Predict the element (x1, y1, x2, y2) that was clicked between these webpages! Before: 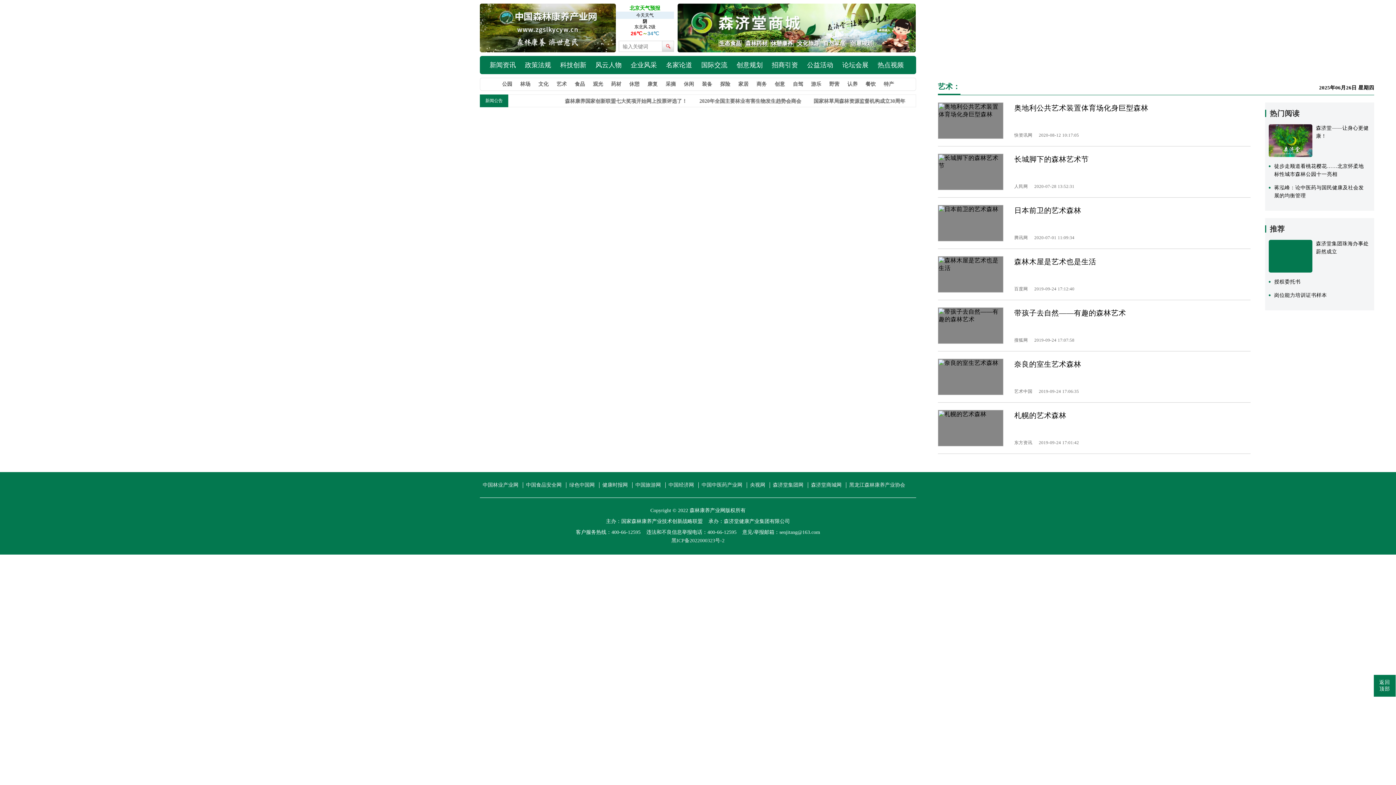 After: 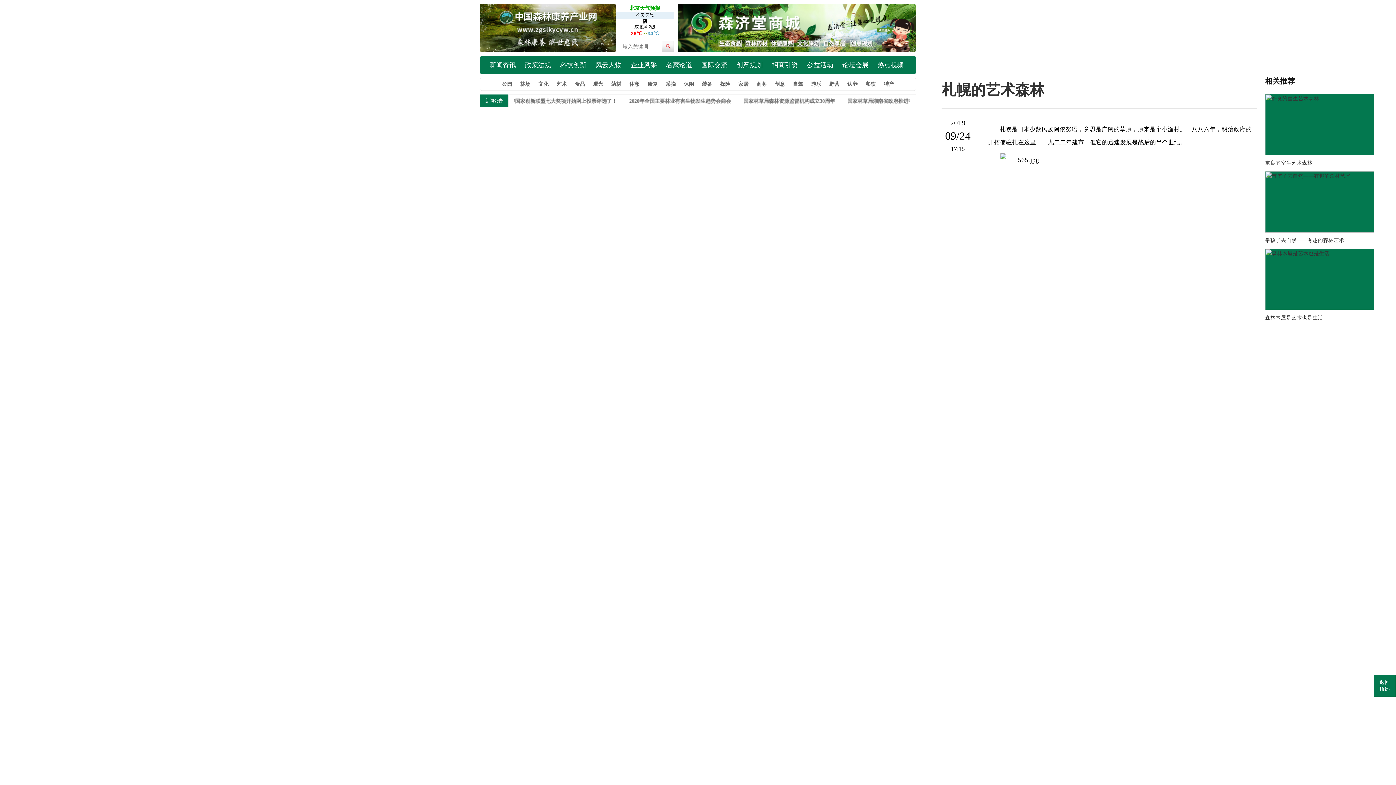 Action: bbox: (938, 441, 1003, 447)